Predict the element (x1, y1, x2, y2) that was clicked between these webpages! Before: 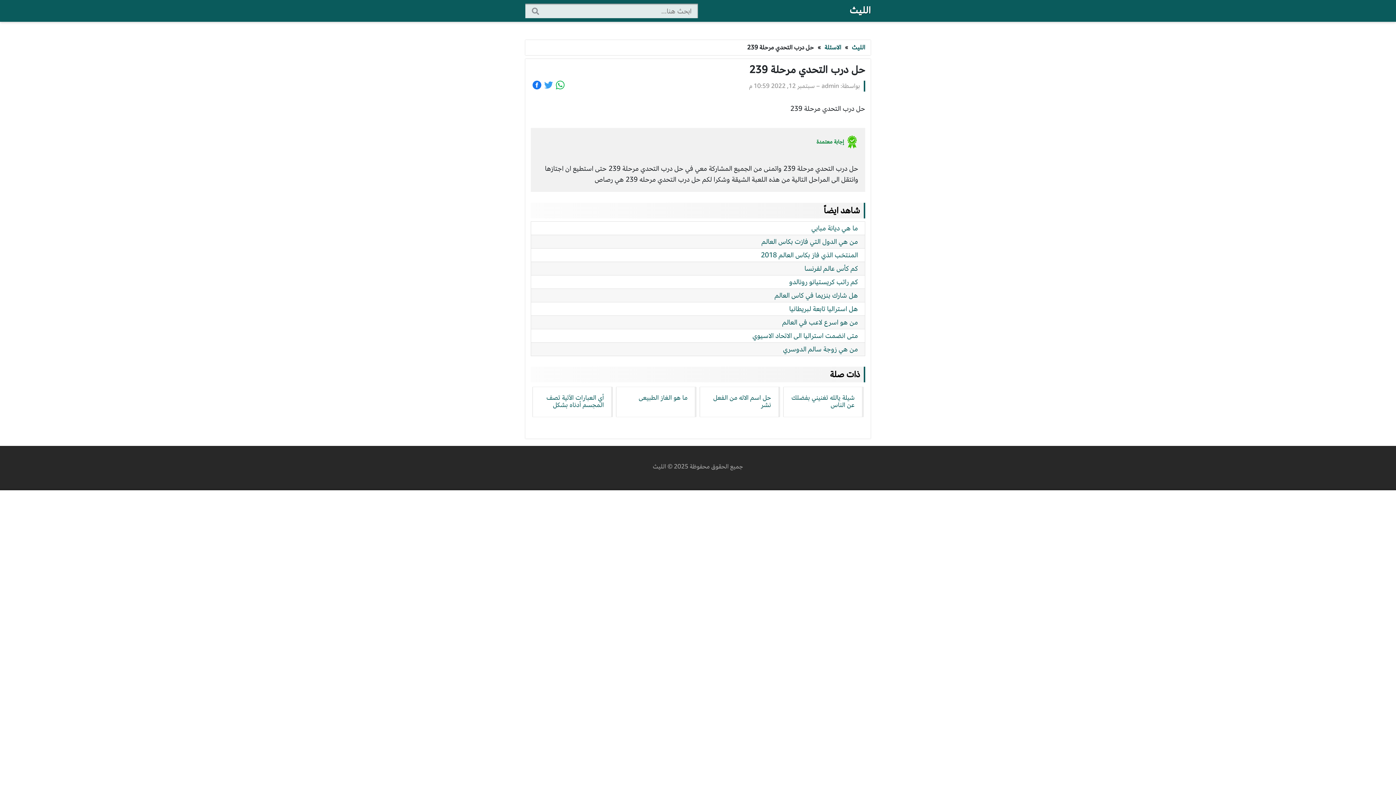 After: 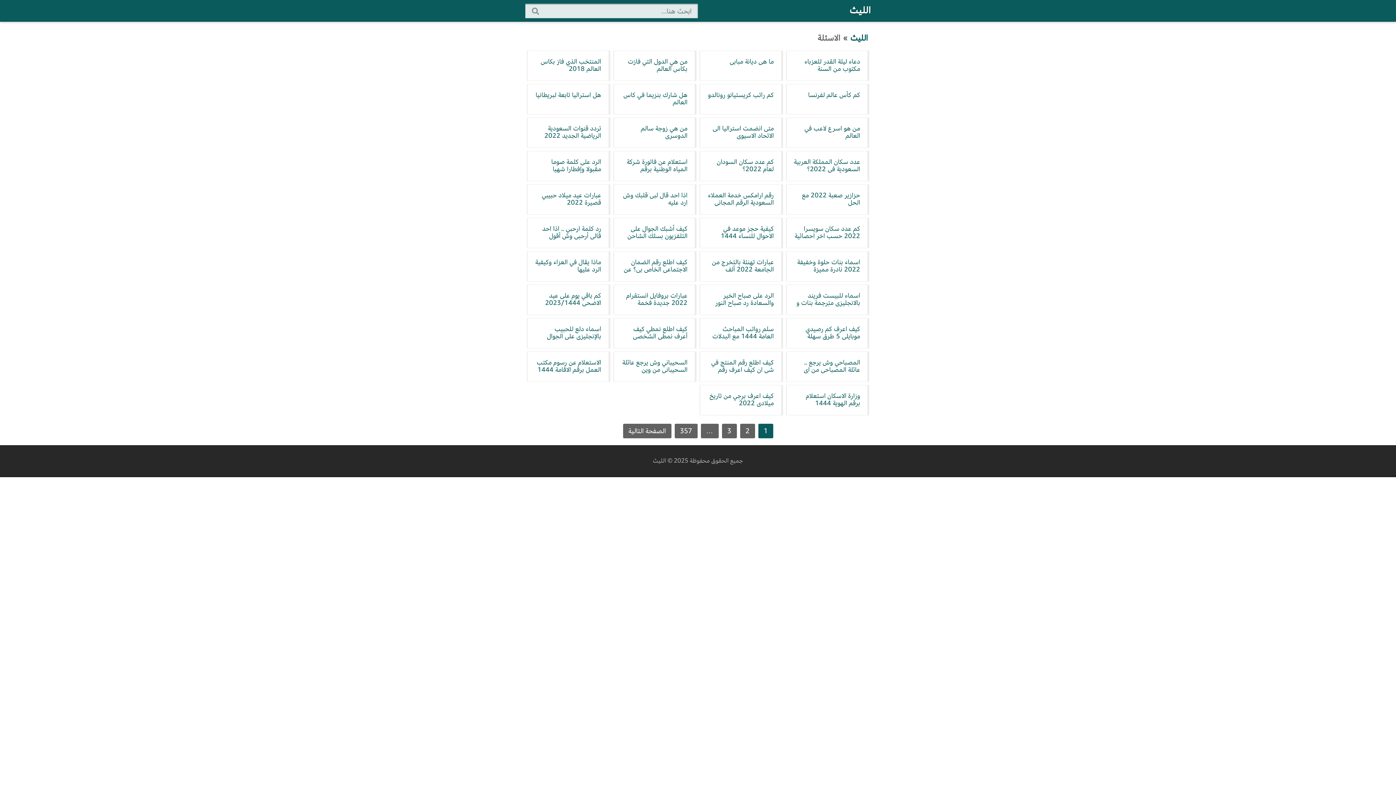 Action: bbox: (824, 42, 841, 52) label: الاسئلة